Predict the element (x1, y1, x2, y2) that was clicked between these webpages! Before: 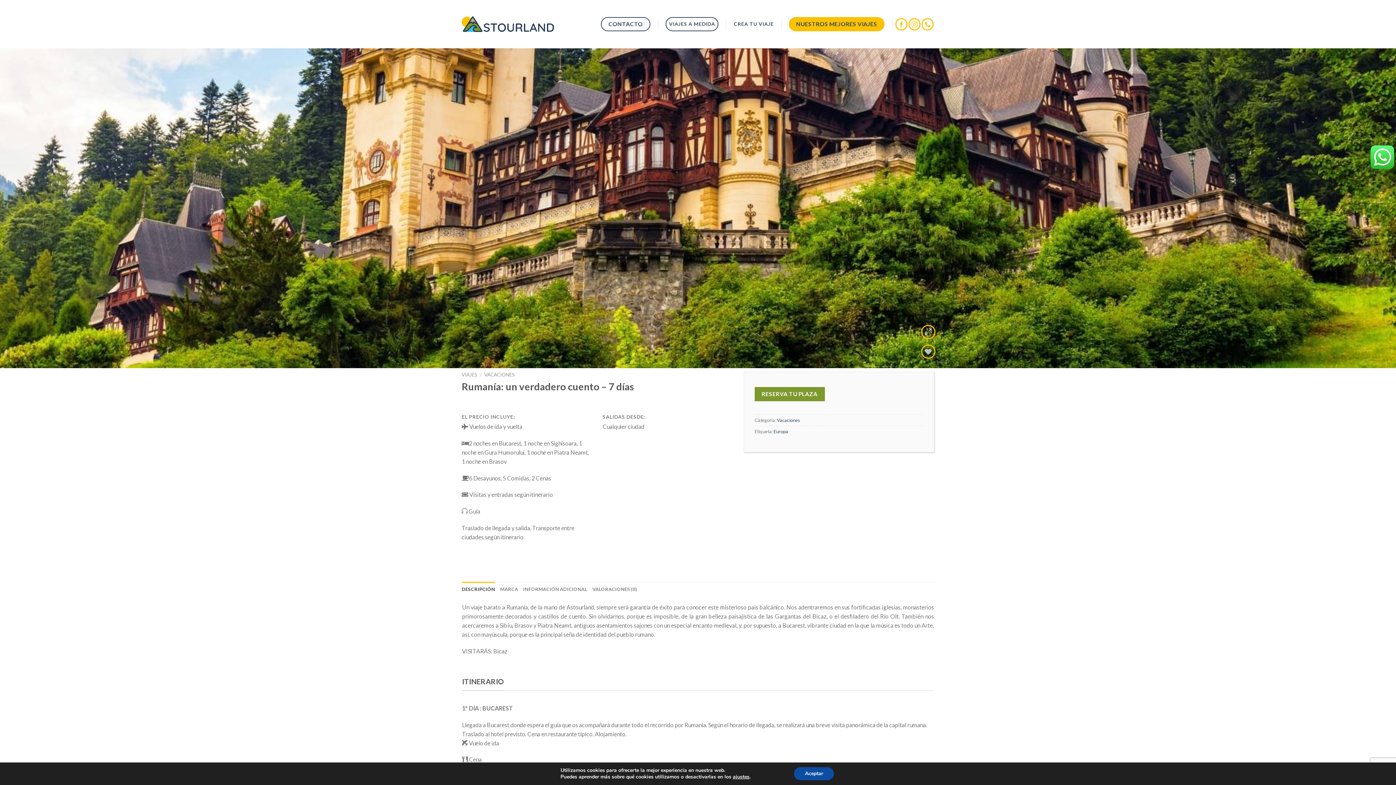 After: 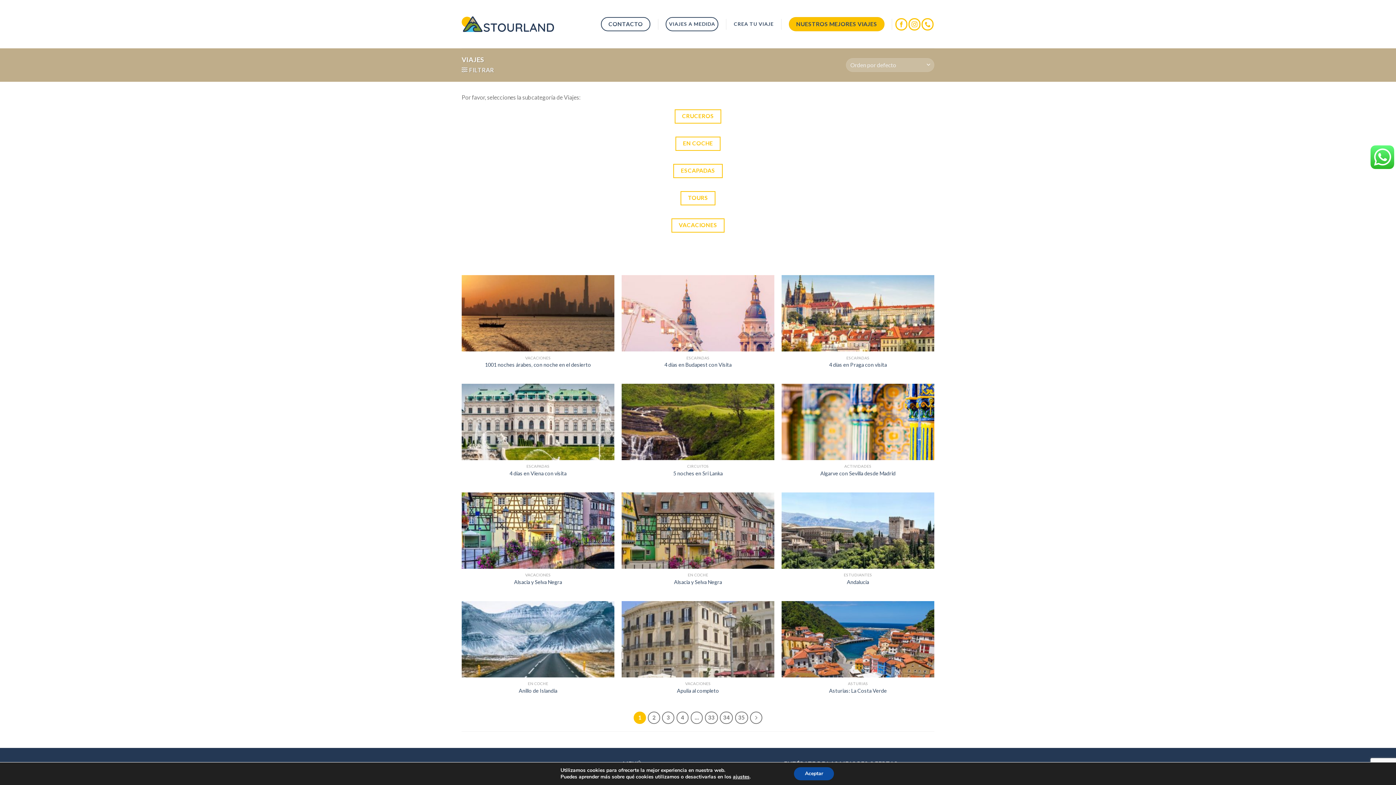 Action: label: VIAJES bbox: (461, 372, 477, 377)